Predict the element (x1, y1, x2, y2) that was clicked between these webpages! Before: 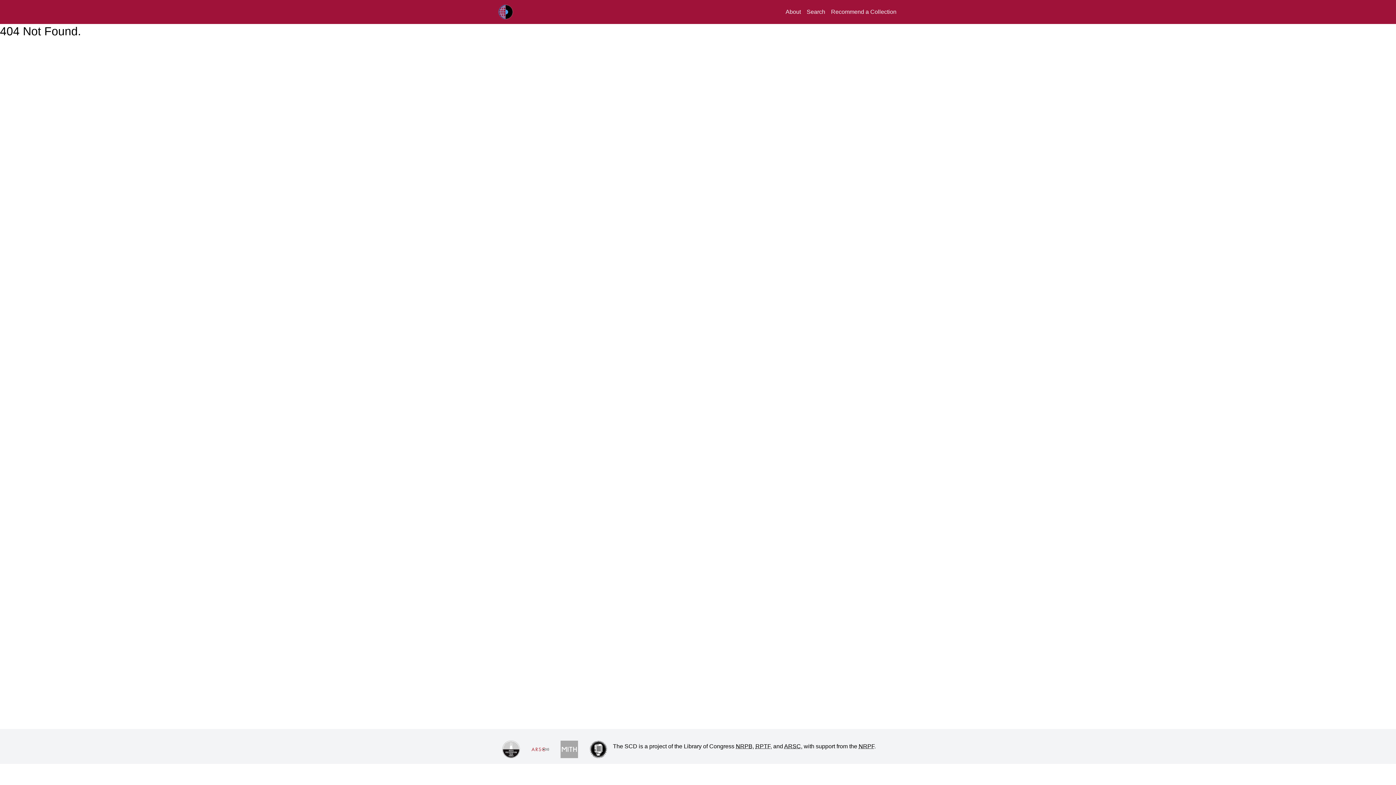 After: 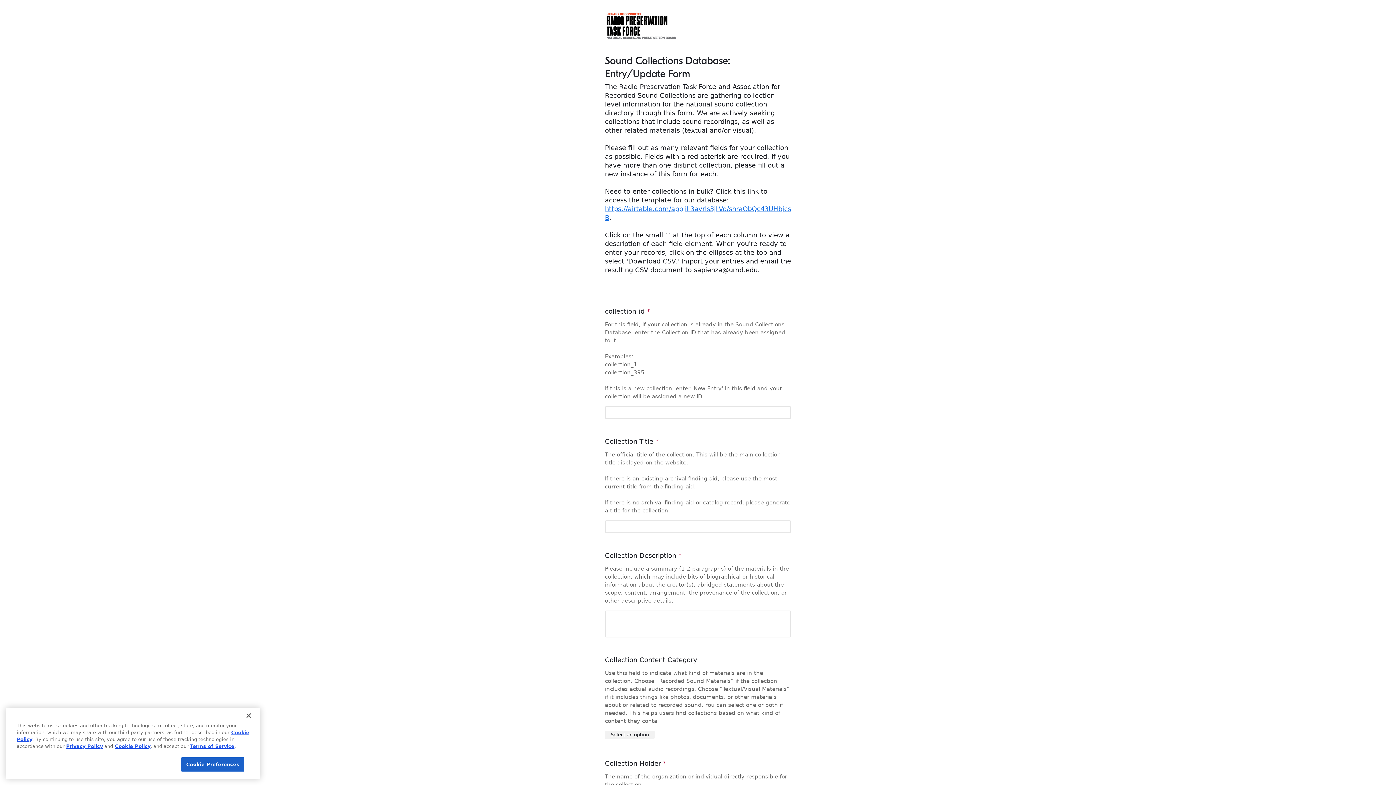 Action: bbox: (831, 8, 896, 14) label: Recommend a Collection